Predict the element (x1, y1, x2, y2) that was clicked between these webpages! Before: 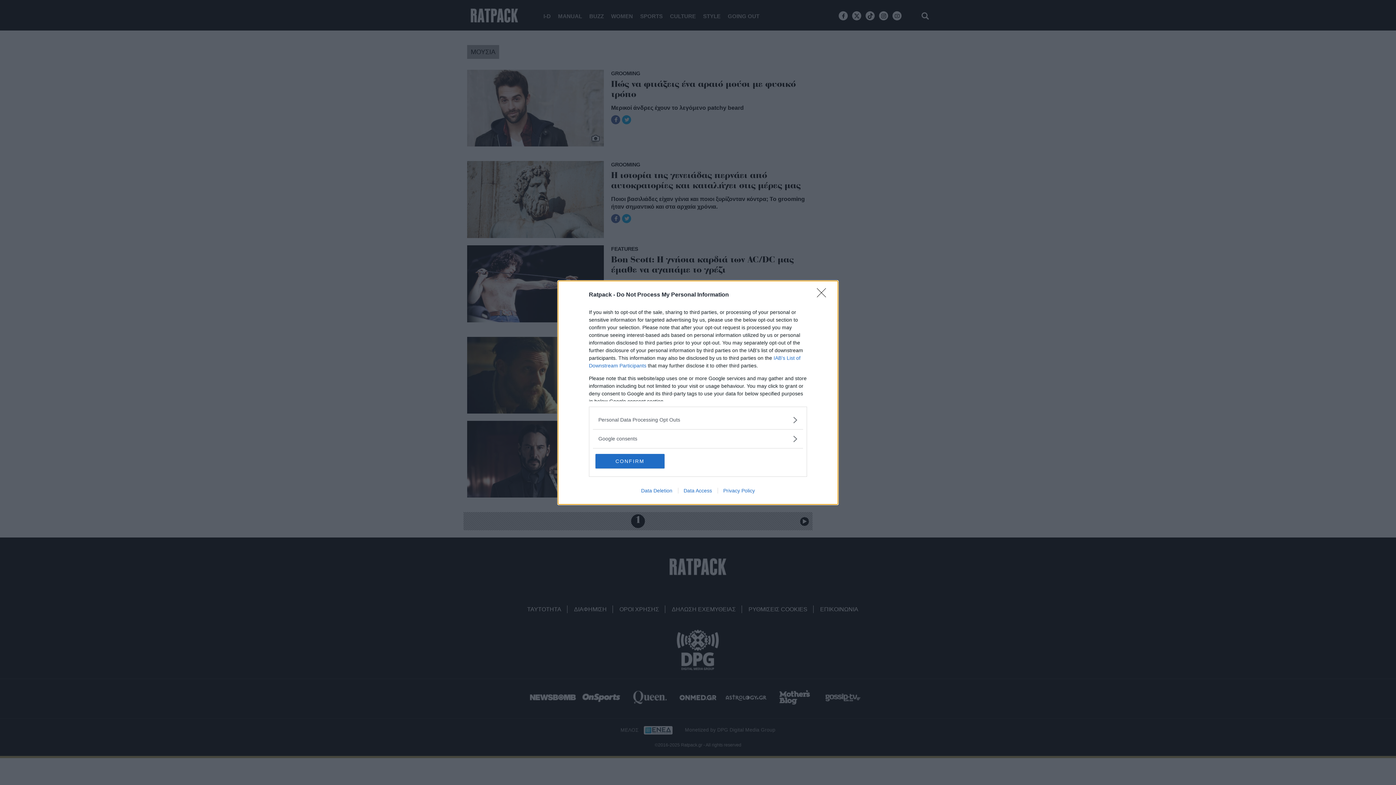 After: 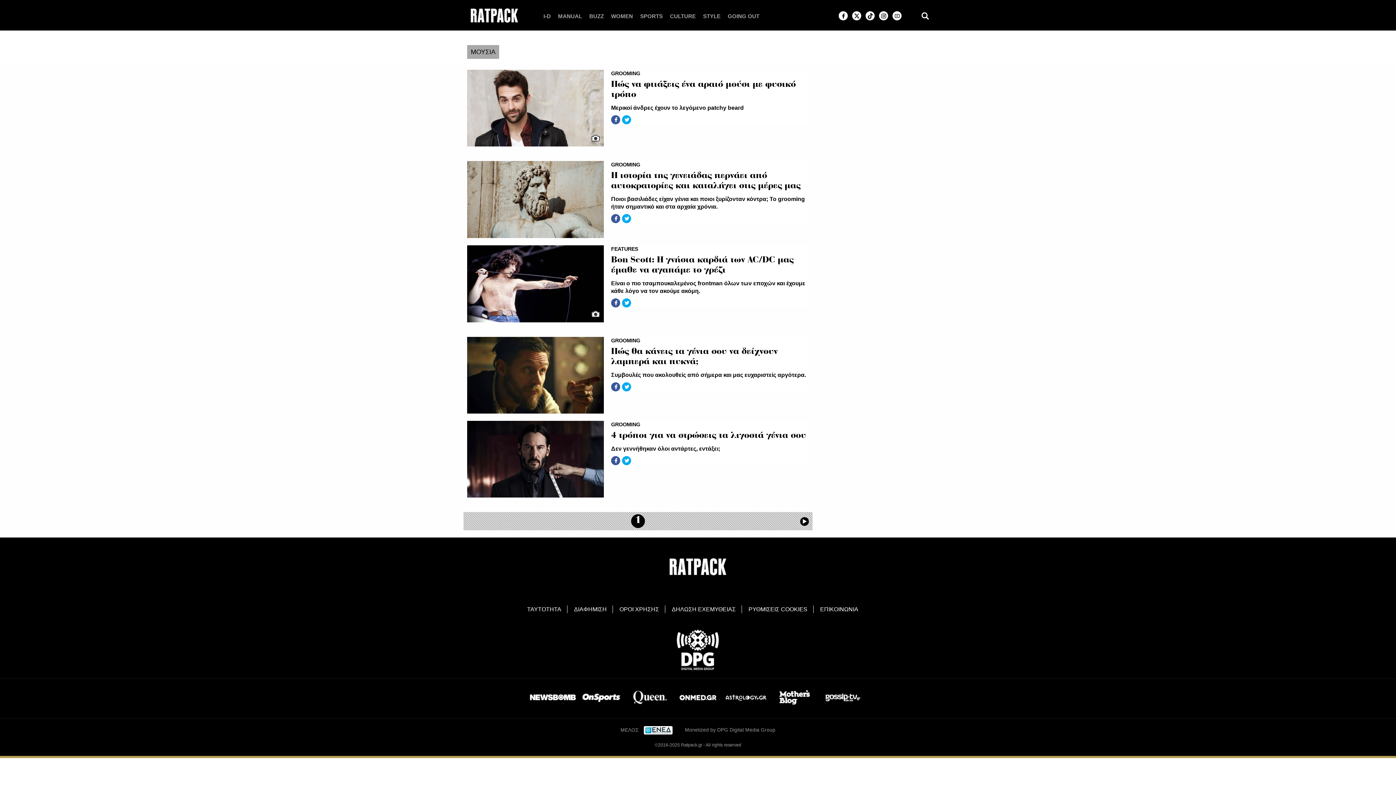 Action: bbox: (817, 288, 830, 302) label: Close